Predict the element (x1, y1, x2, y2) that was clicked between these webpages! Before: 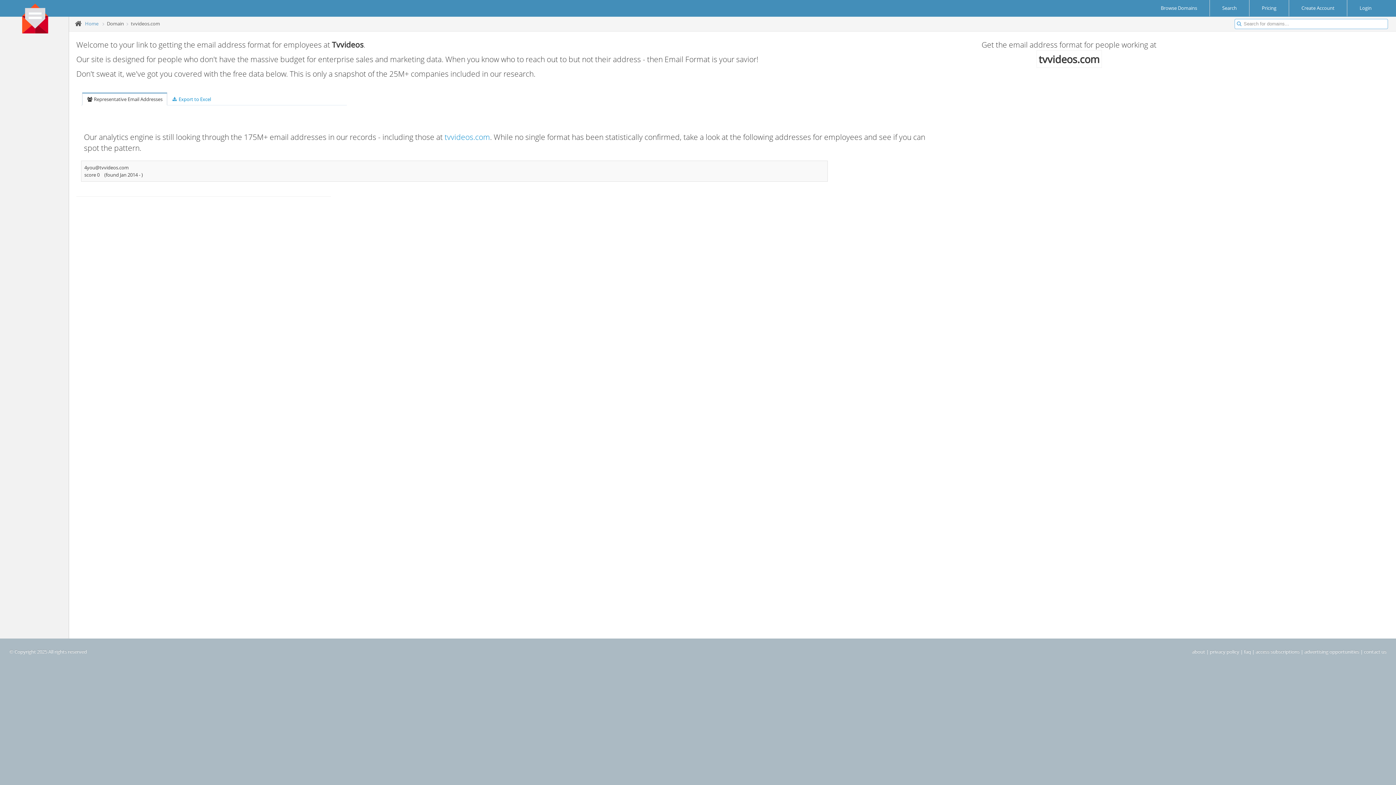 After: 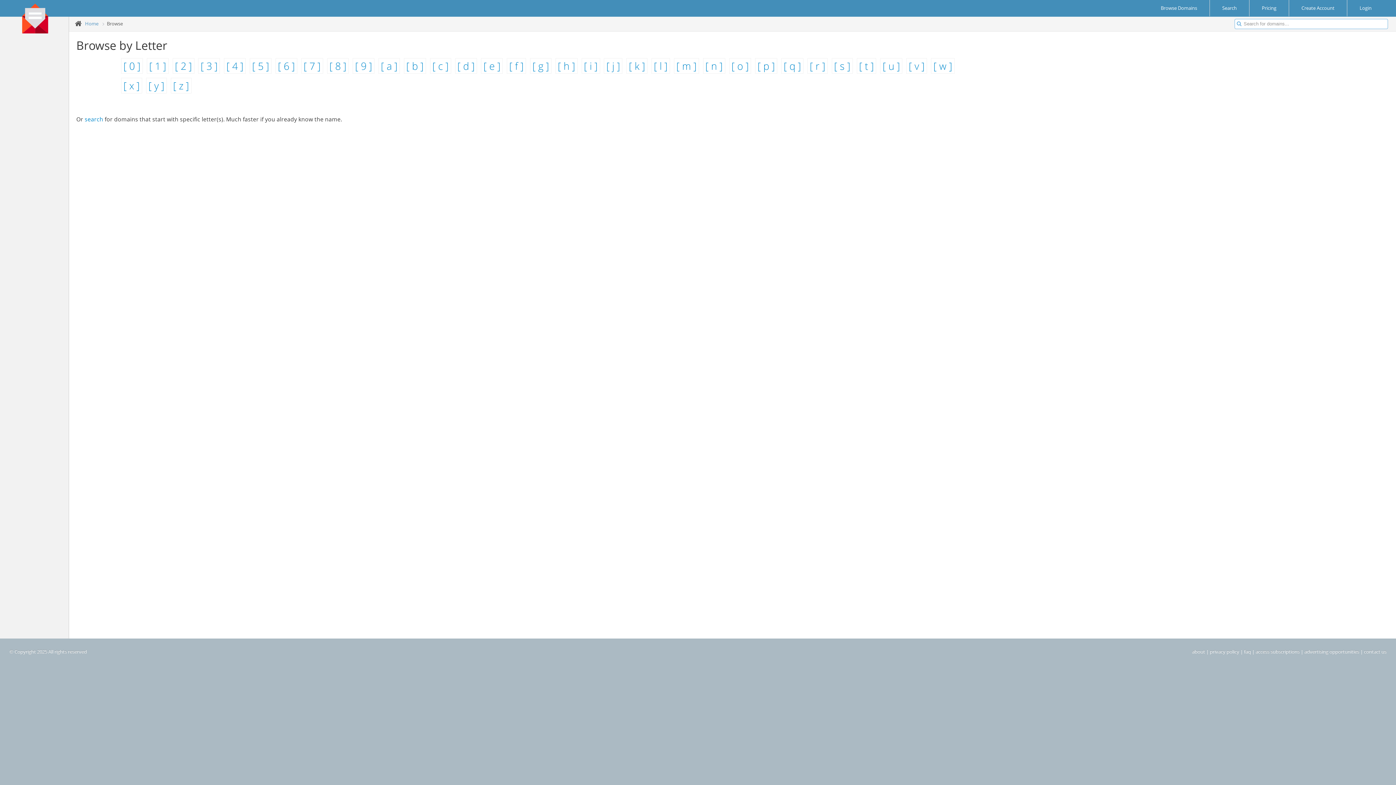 Action: bbox: (1158, 0, 1200, 16) label: Browse Domains